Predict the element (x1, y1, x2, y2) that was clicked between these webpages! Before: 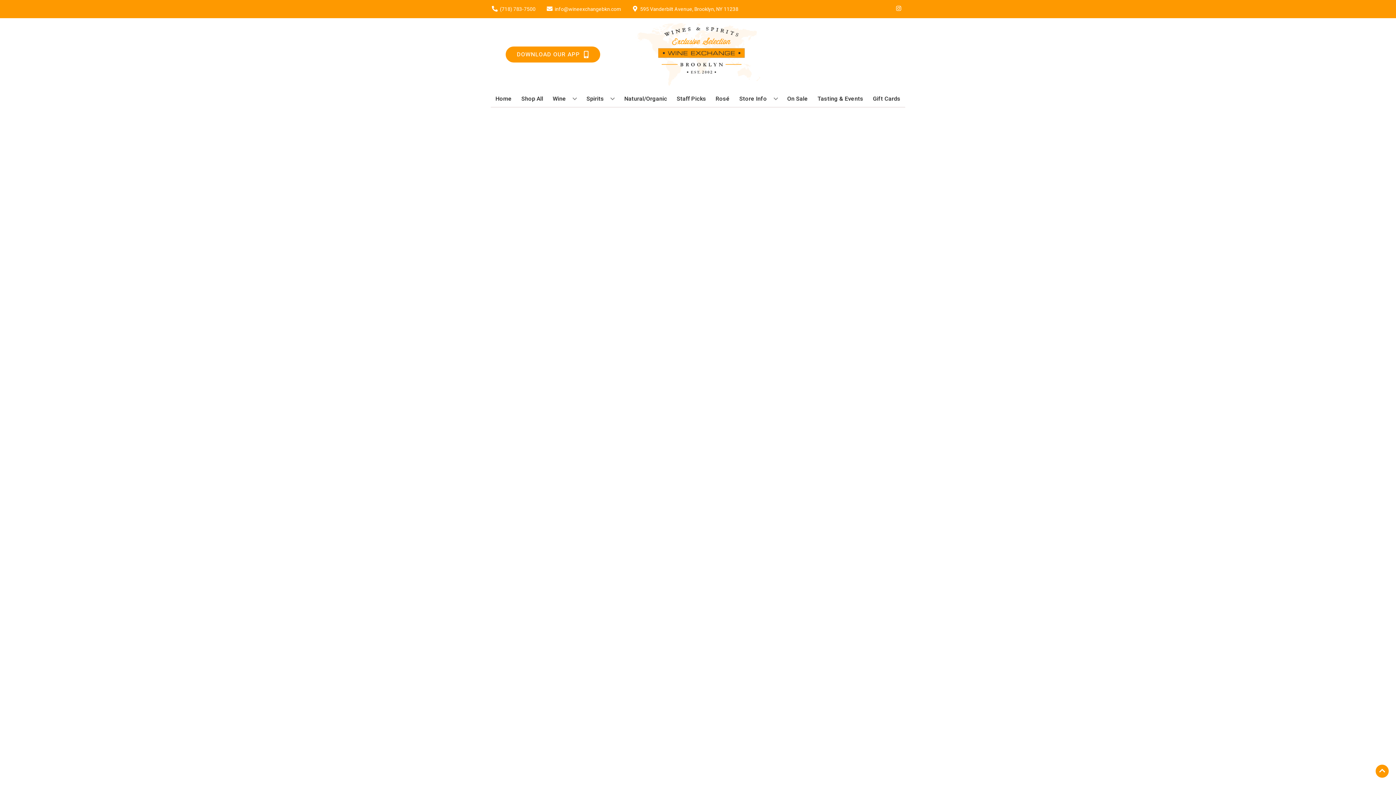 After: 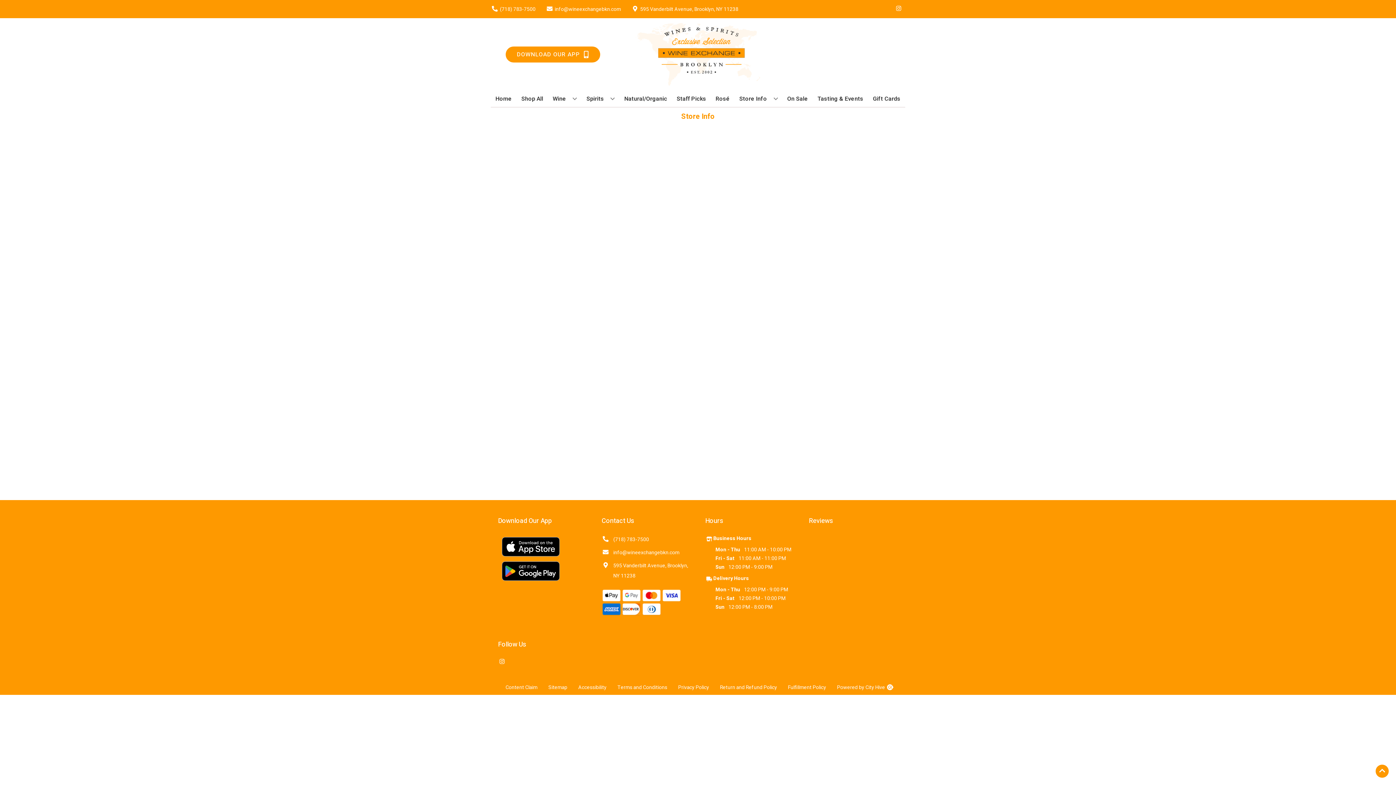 Action: bbox: (736, 90, 780, 106) label: Store Info